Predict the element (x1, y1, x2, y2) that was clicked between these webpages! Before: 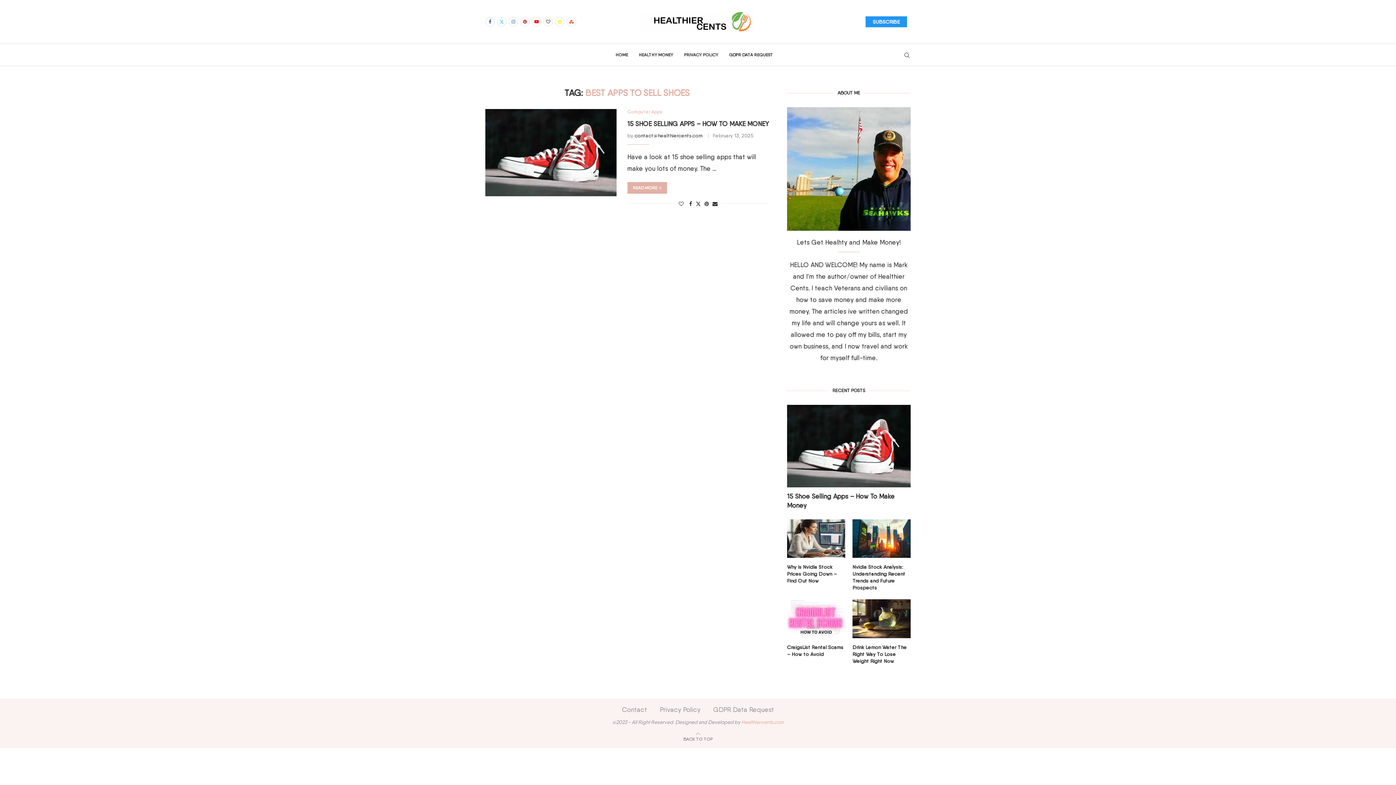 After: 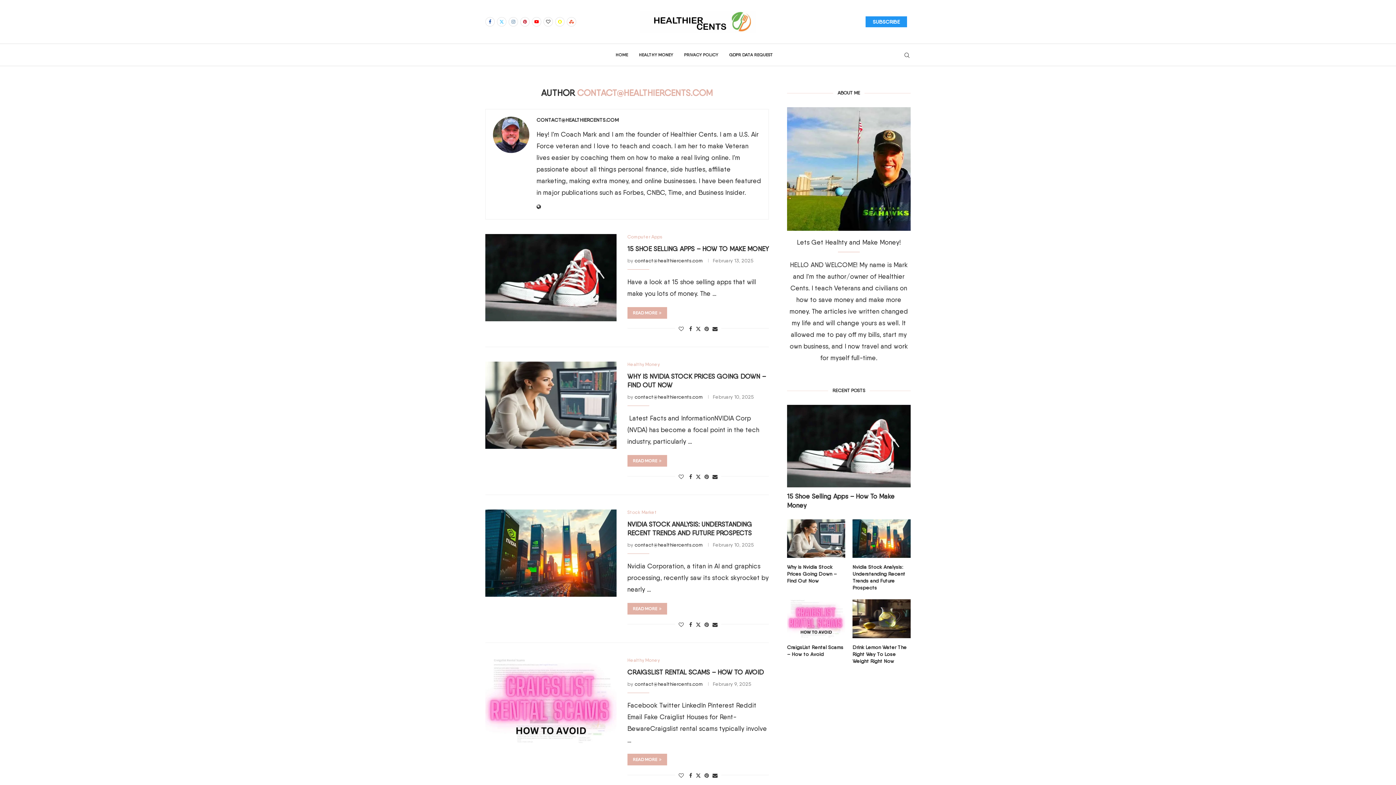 Action: bbox: (634, 132, 702, 138) label: contact@healthiercents.com